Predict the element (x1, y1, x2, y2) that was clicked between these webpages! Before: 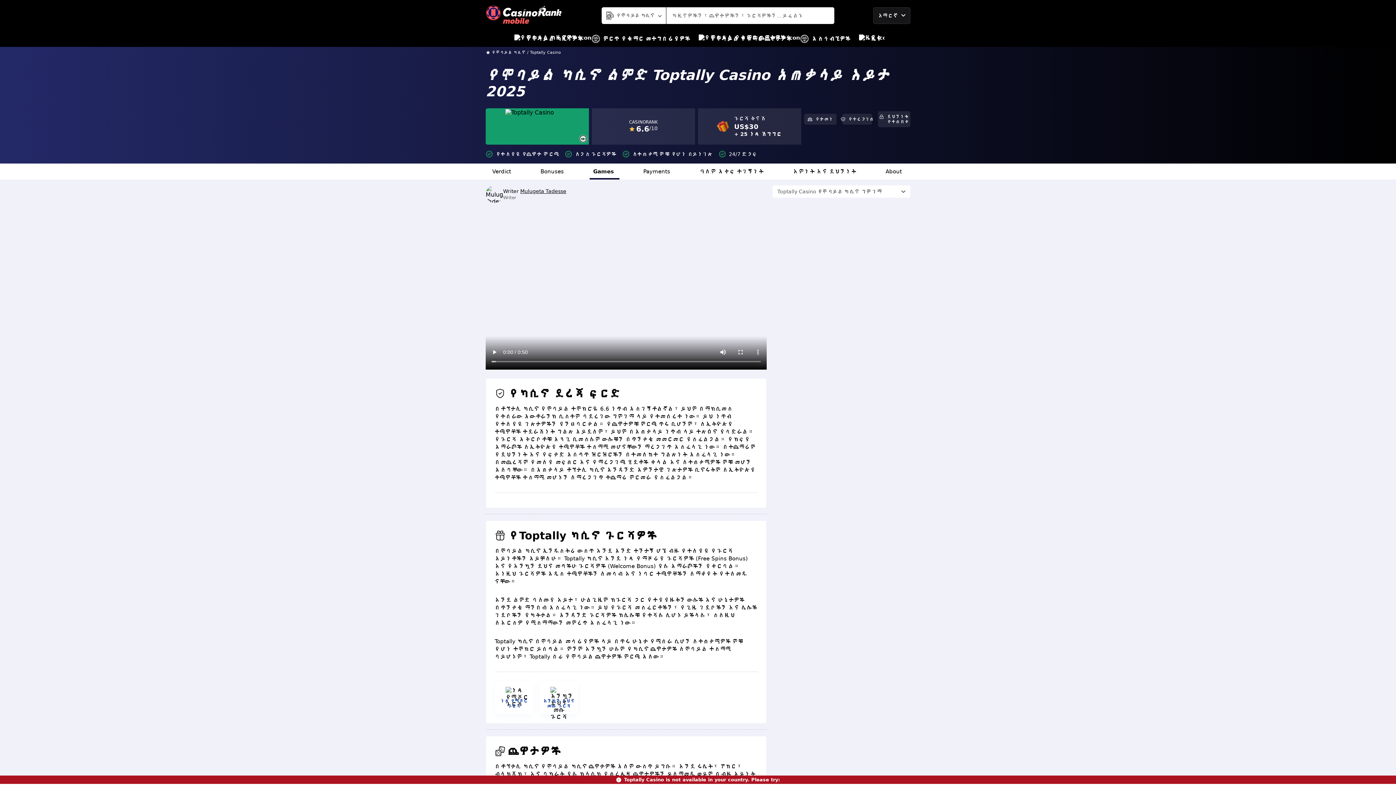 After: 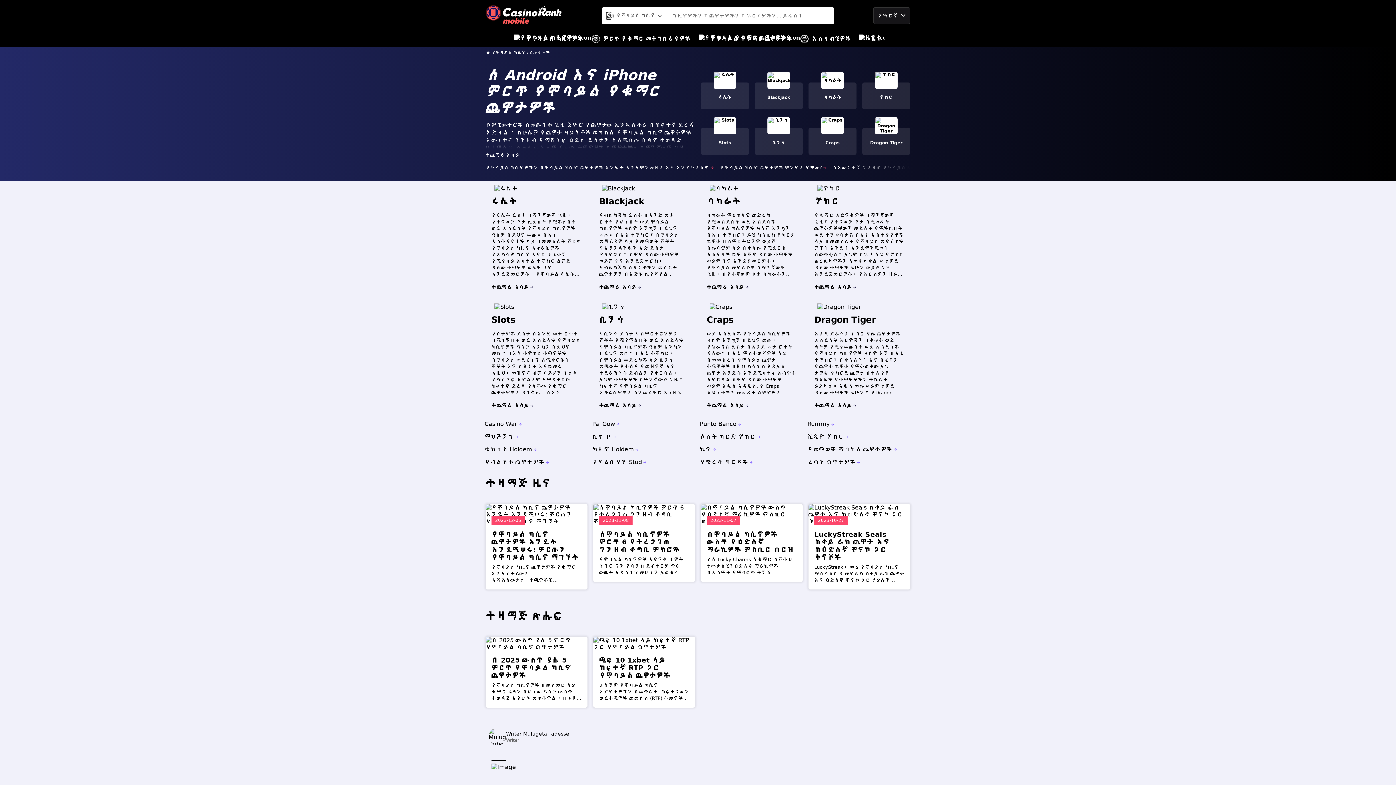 Action: label: የሞባይል የቁማር ጨዋታዎች bbox: (698, 30, 791, 46)